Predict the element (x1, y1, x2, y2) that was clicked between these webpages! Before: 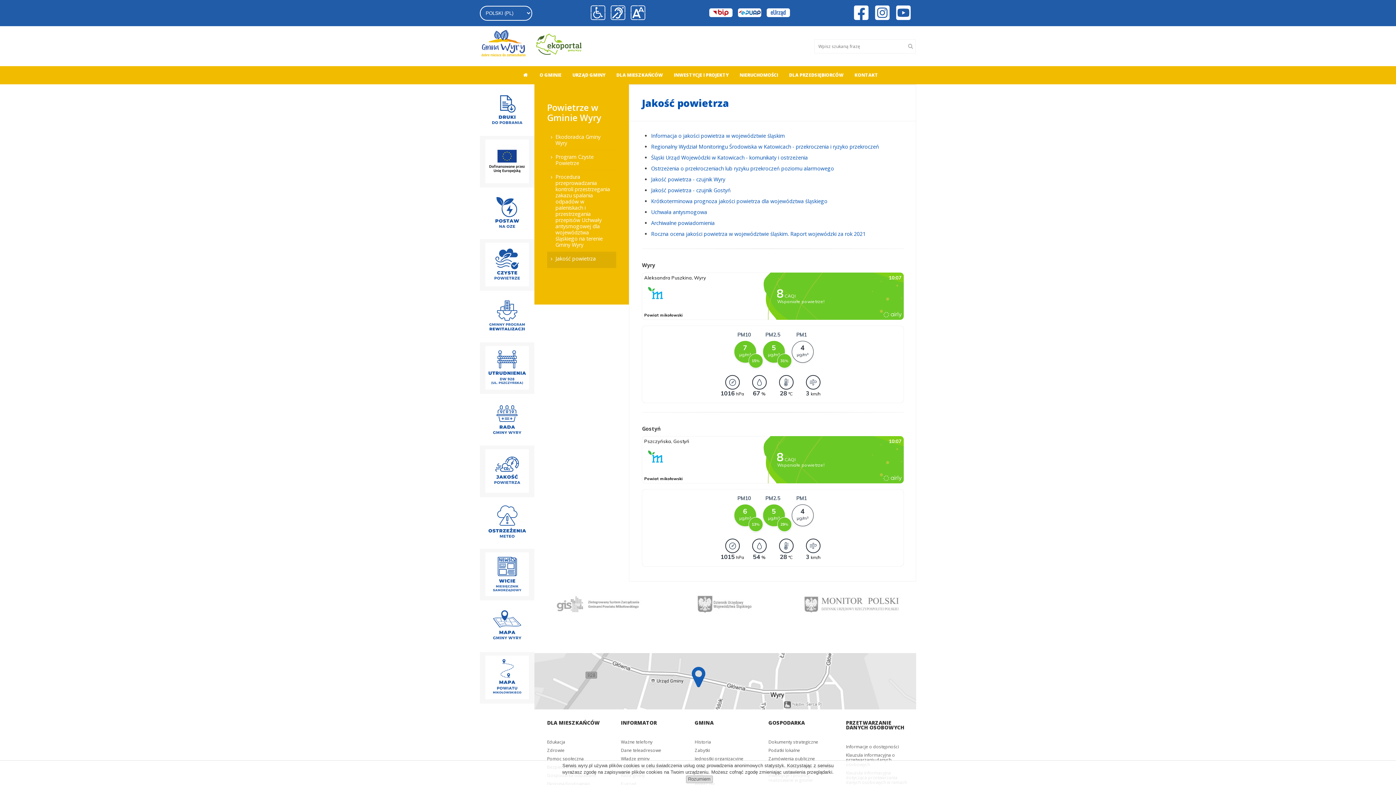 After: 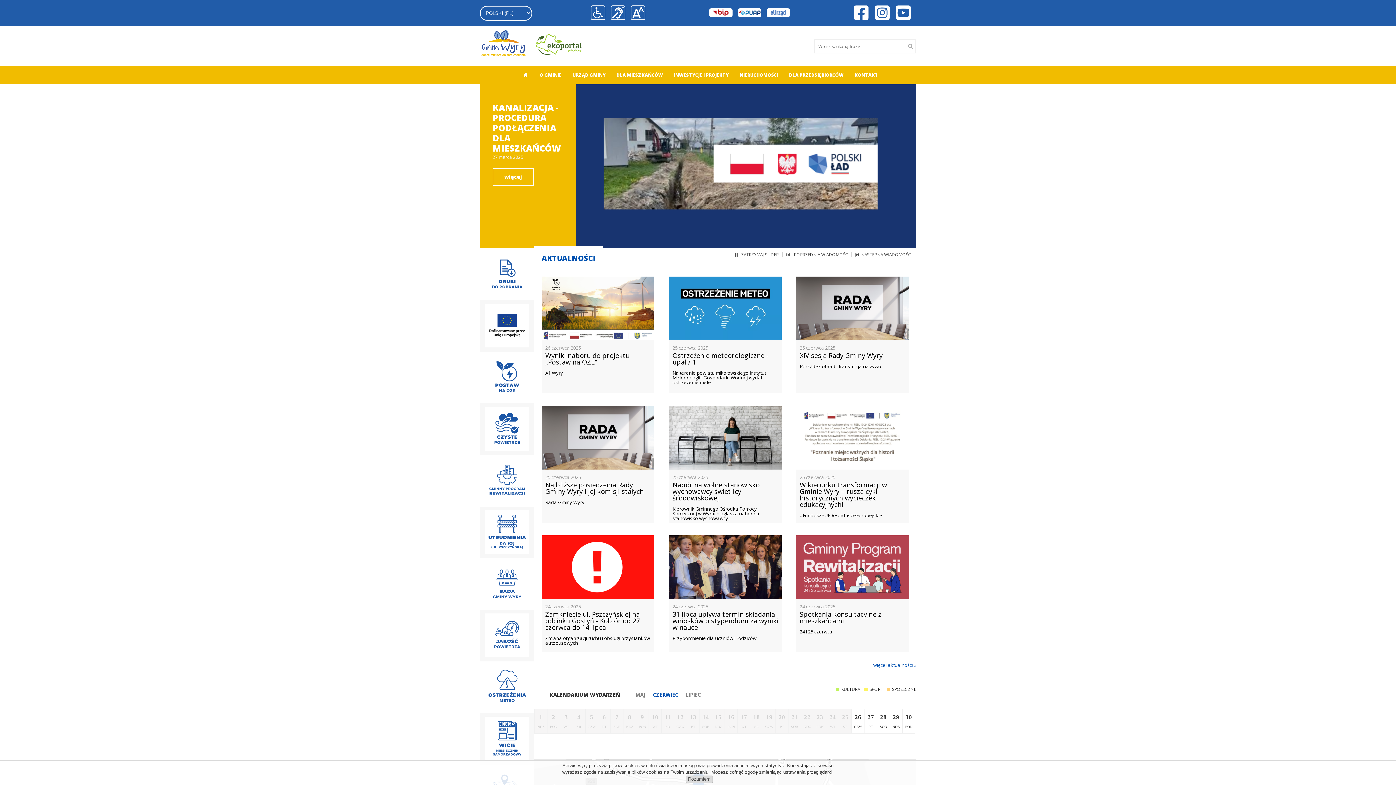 Action: bbox: (480, 29, 527, 57)